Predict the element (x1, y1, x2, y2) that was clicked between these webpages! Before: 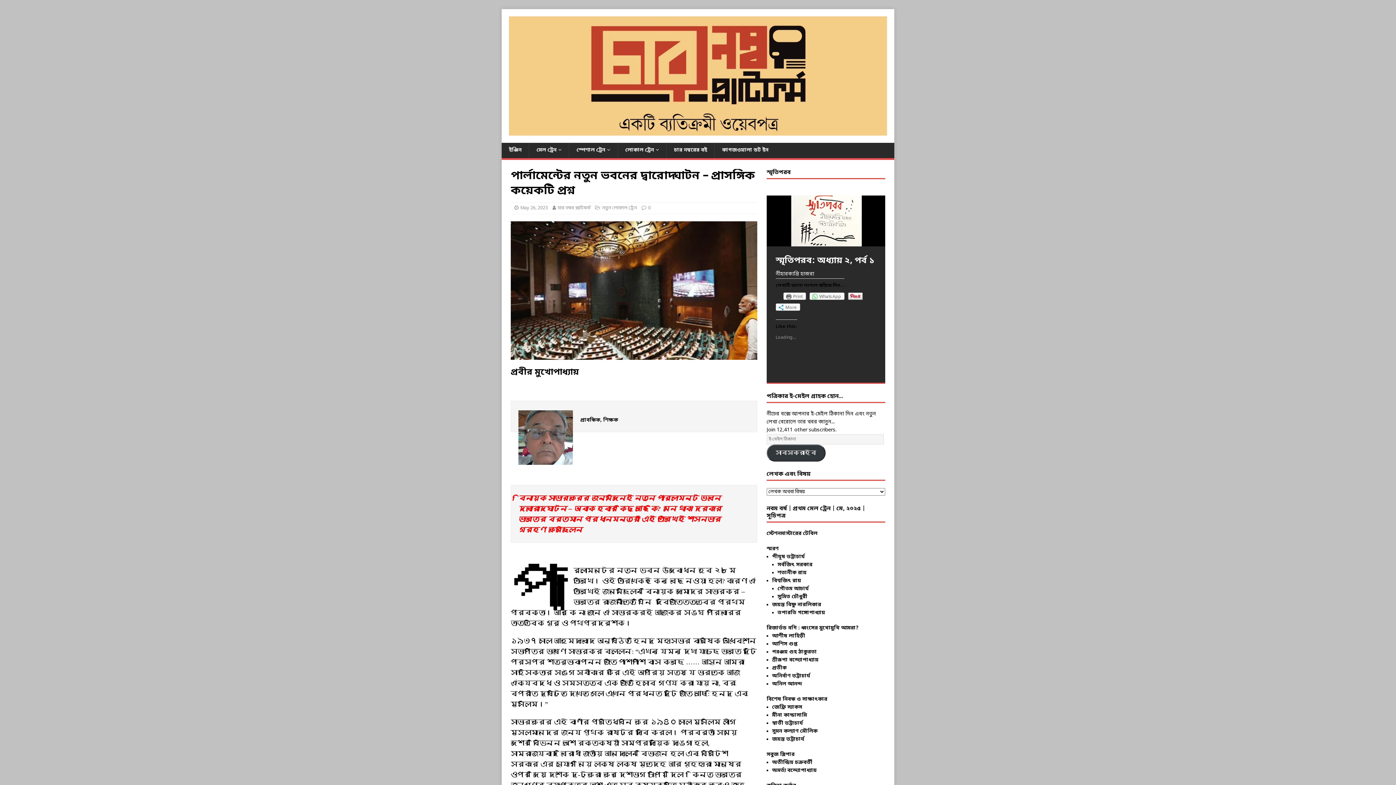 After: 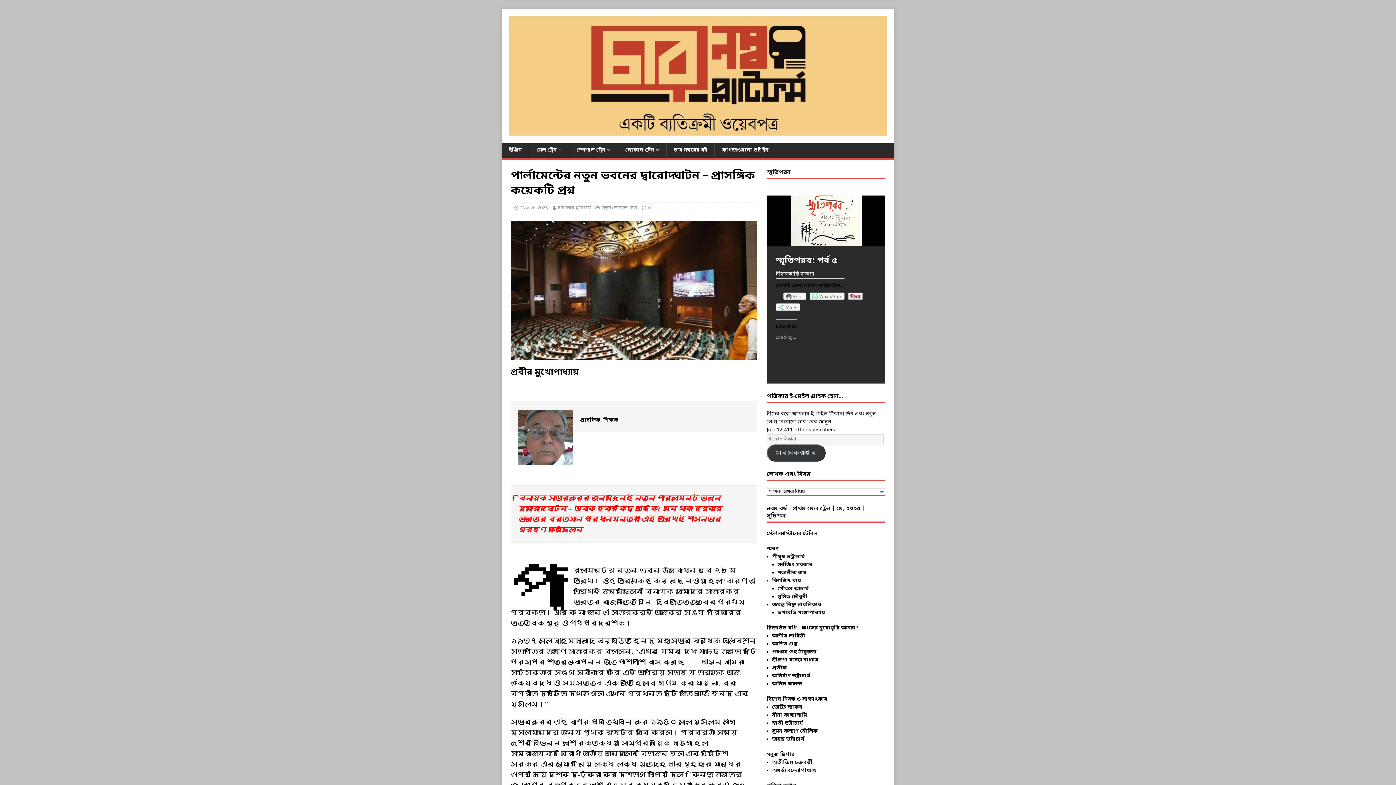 Action: bbox: (803, 201, 809, 207) label: 4